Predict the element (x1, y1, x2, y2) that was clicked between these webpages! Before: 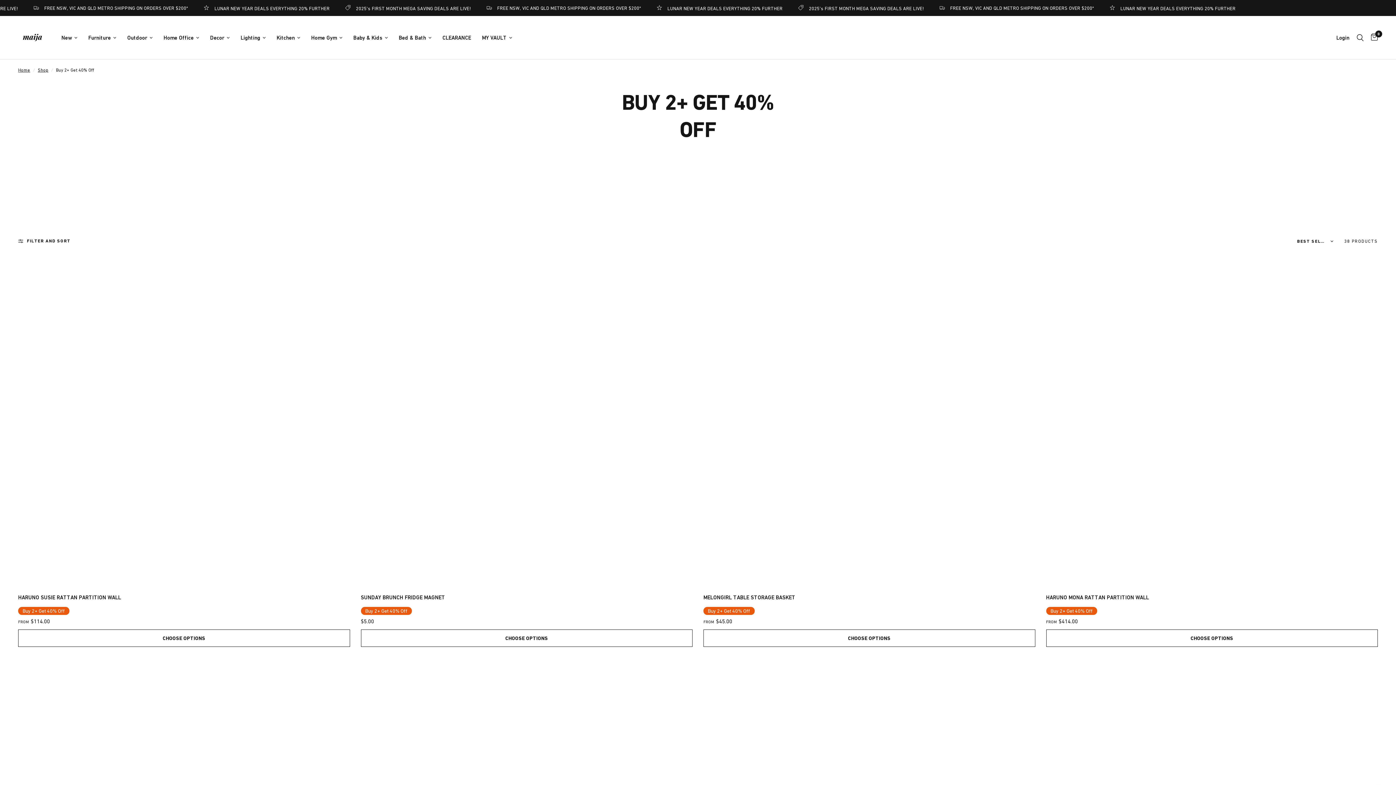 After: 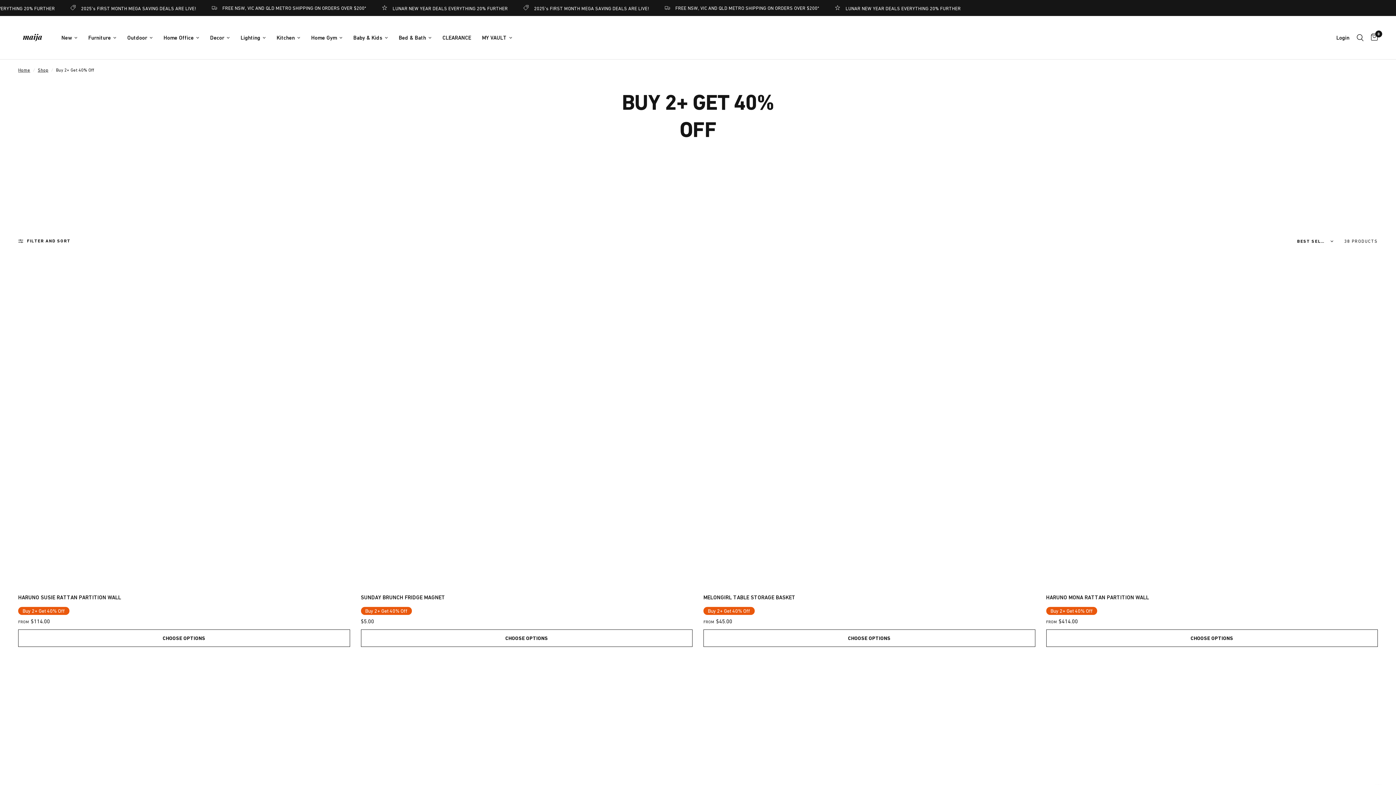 Action: label: FILTER AND SORT bbox: (18, 237, 70, 244)